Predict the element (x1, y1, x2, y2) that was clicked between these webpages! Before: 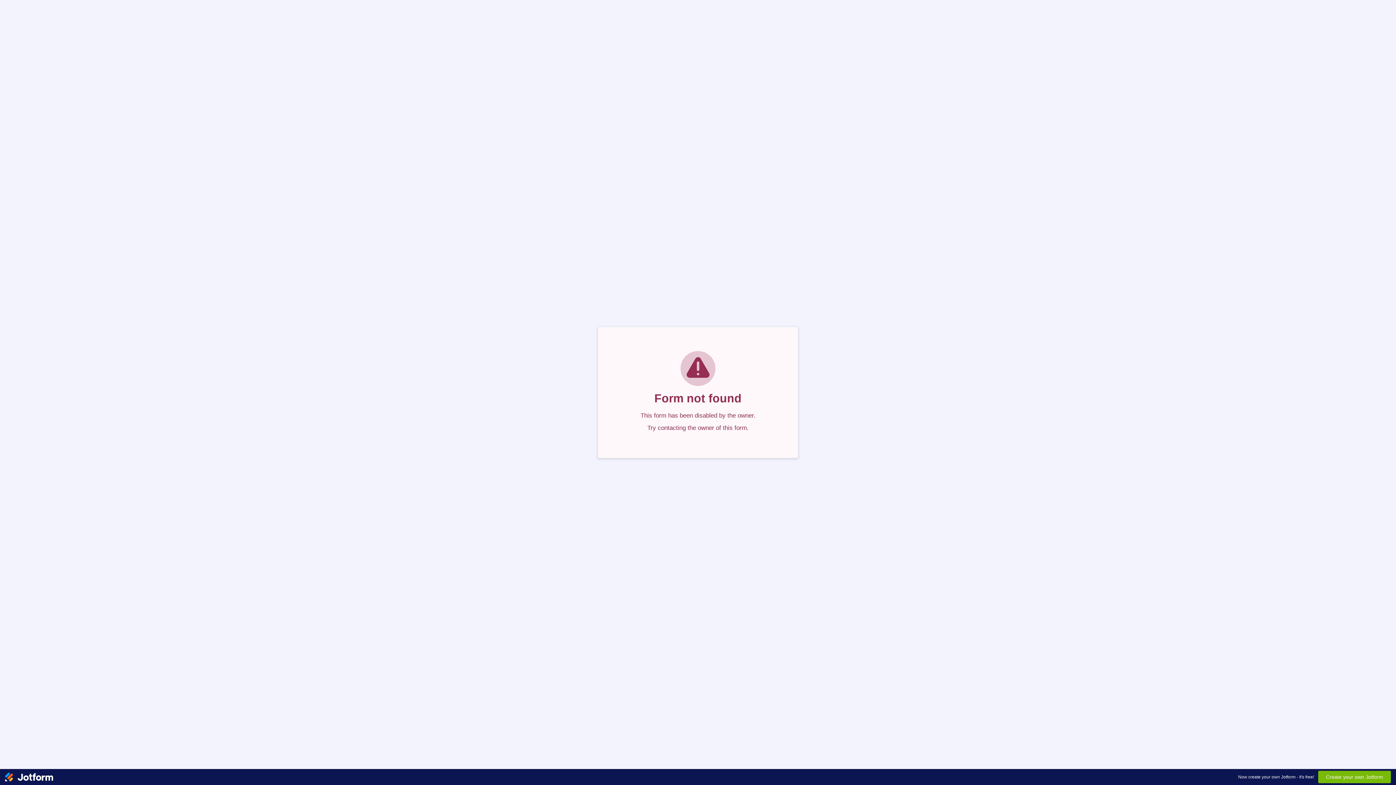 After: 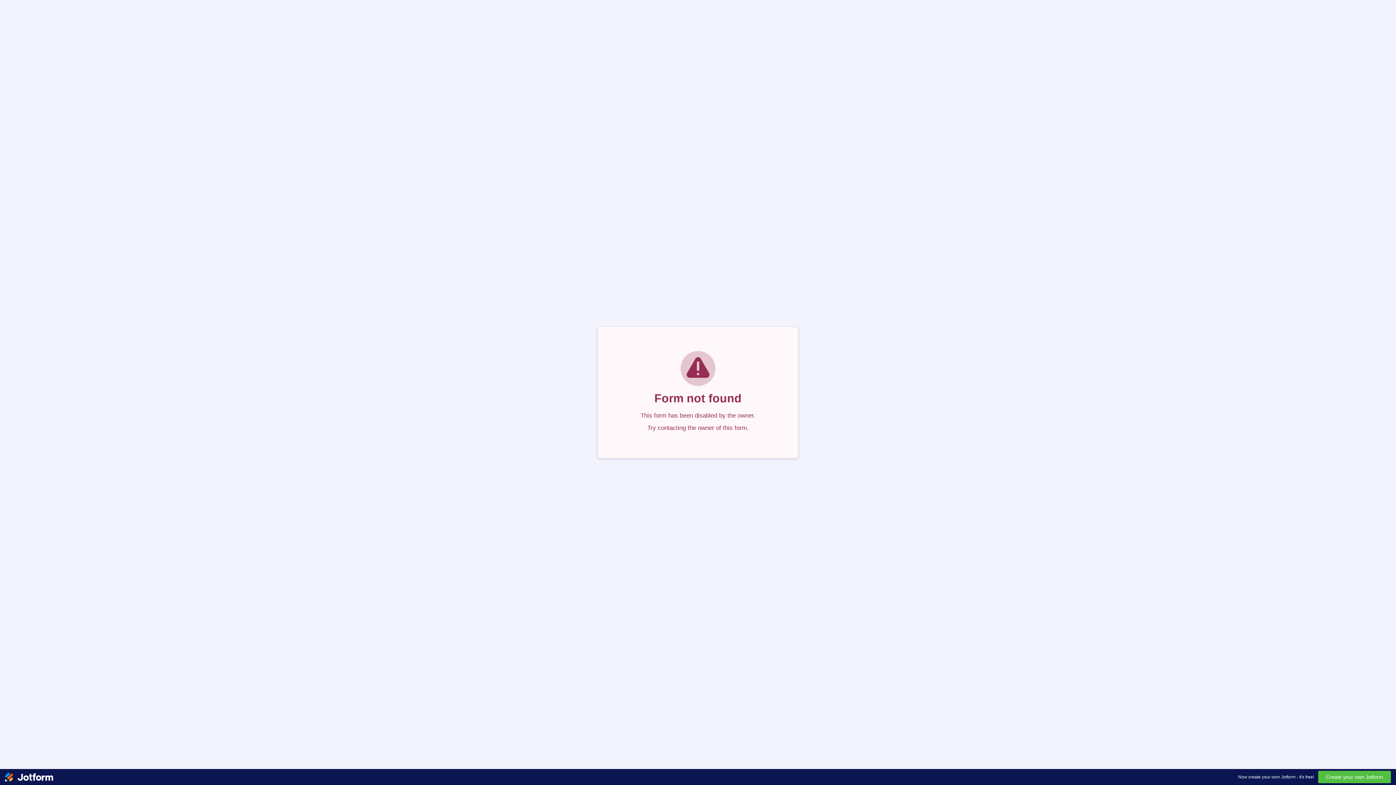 Action: bbox: (1318, 771, 1391, 783) label: Create your own Jotform